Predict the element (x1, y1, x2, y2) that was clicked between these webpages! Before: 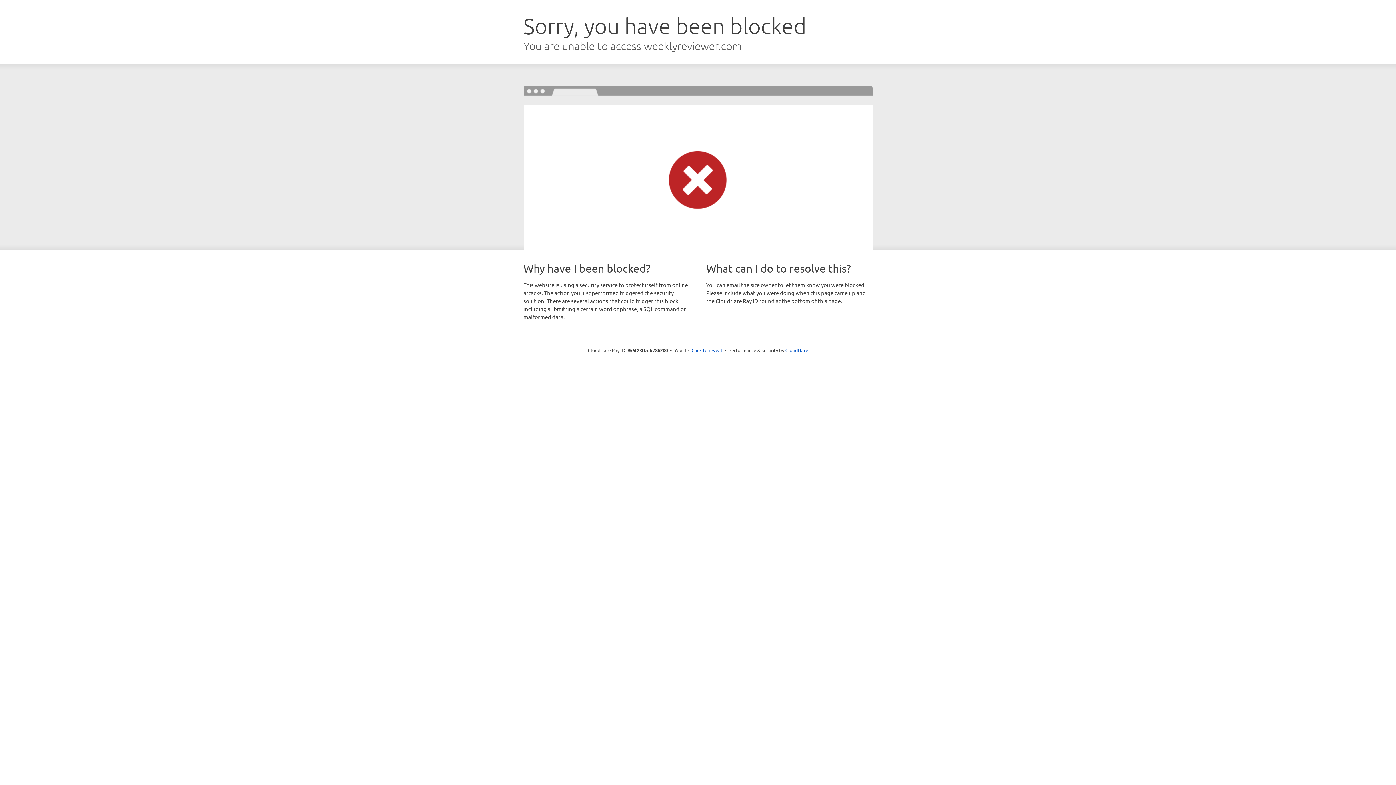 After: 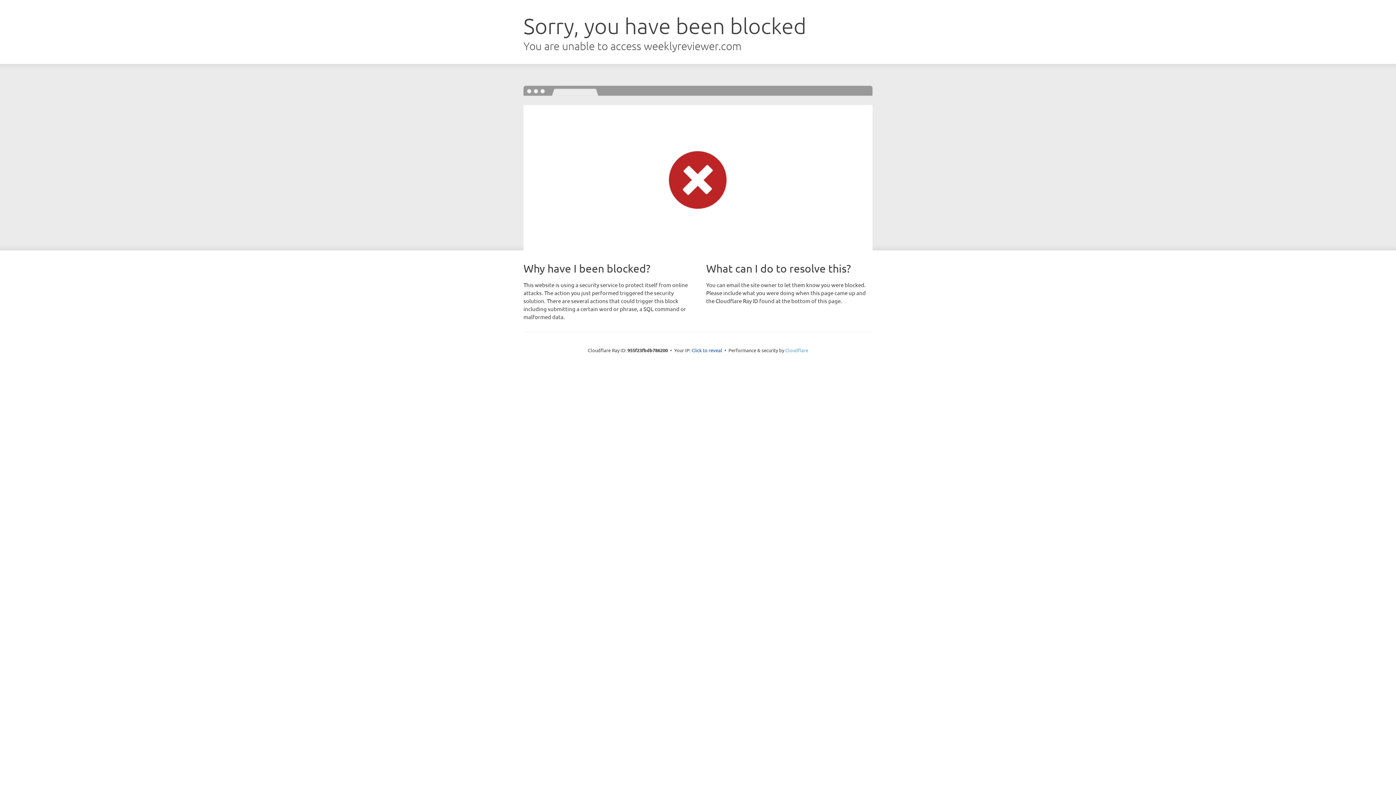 Action: label: Cloudflare bbox: (785, 347, 808, 353)